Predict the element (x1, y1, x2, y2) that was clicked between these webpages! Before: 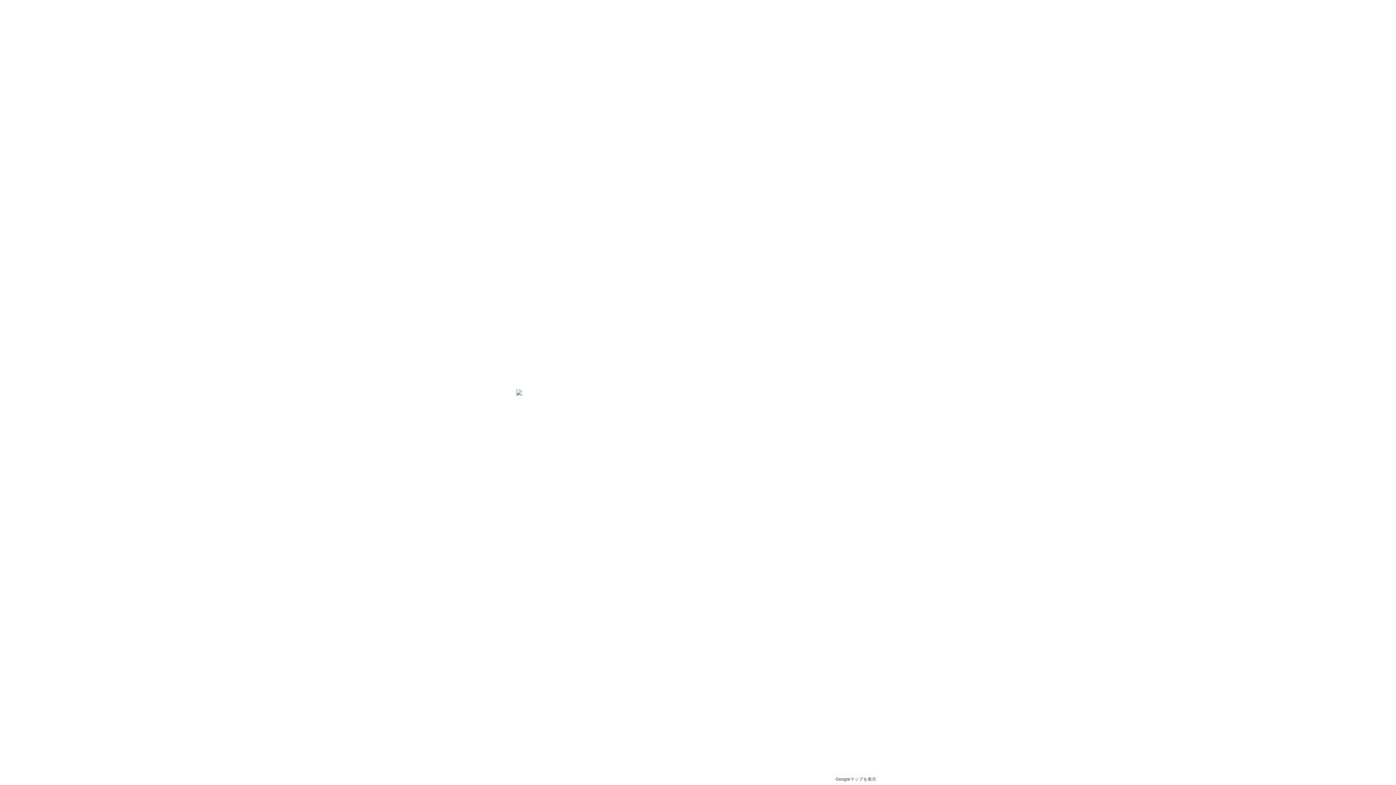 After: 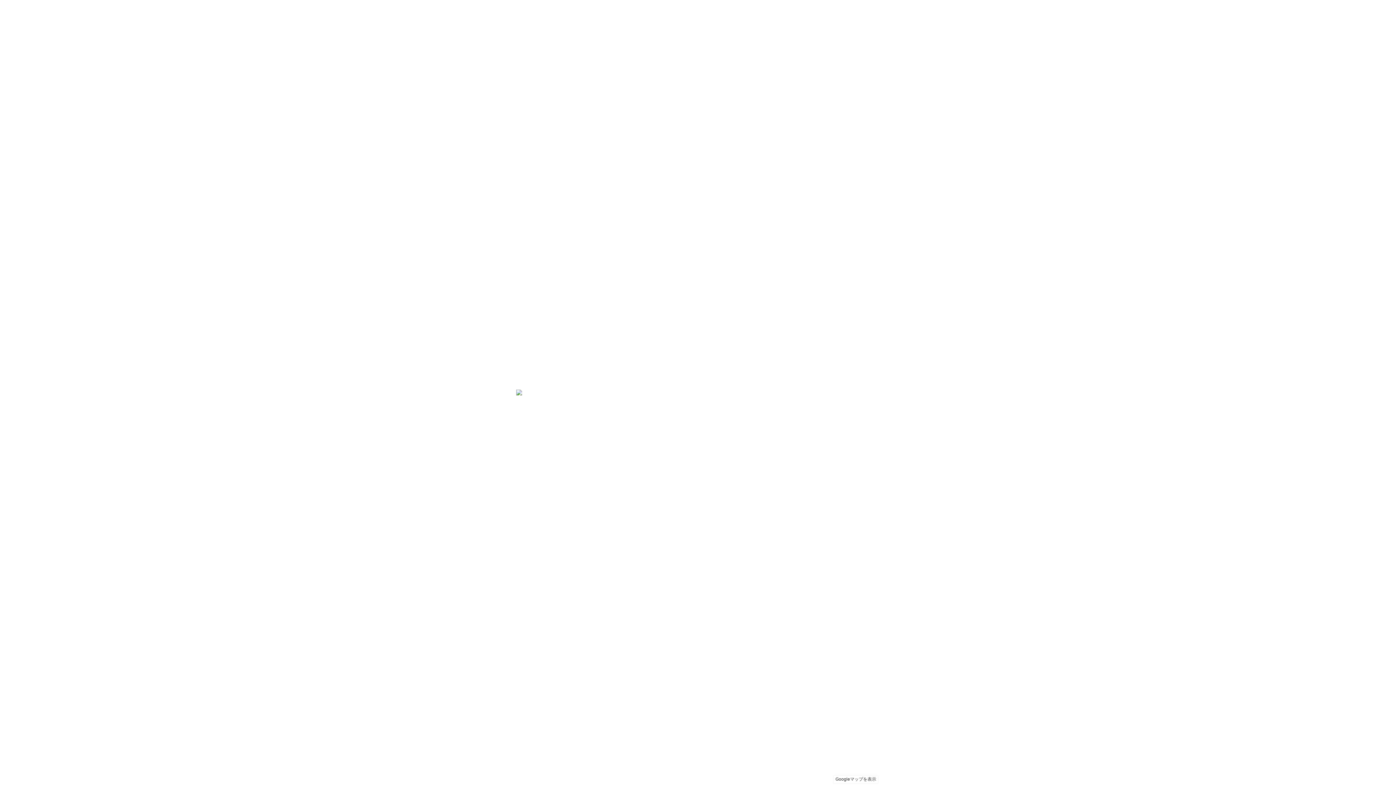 Action: bbox: (516, 0, 880, 785) label: Googleマップを表示